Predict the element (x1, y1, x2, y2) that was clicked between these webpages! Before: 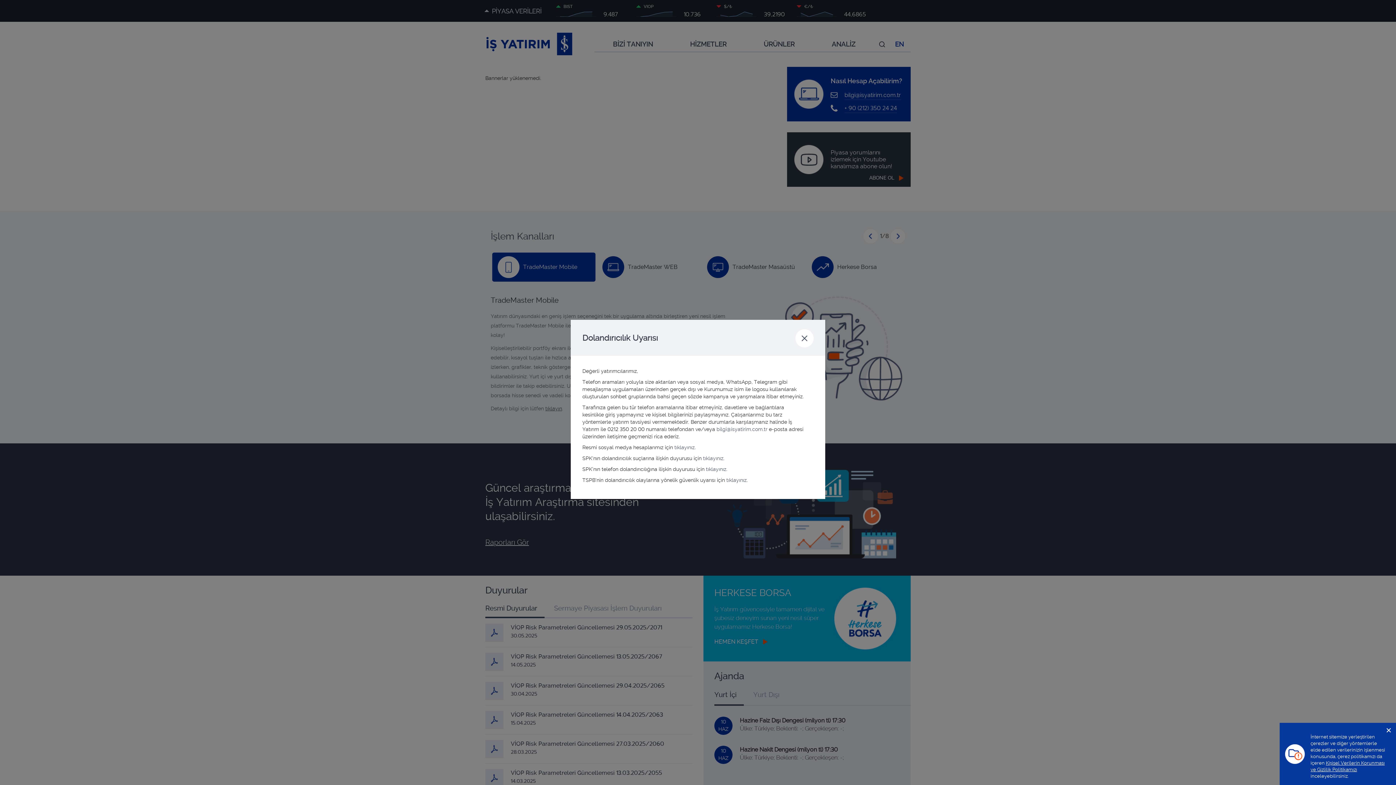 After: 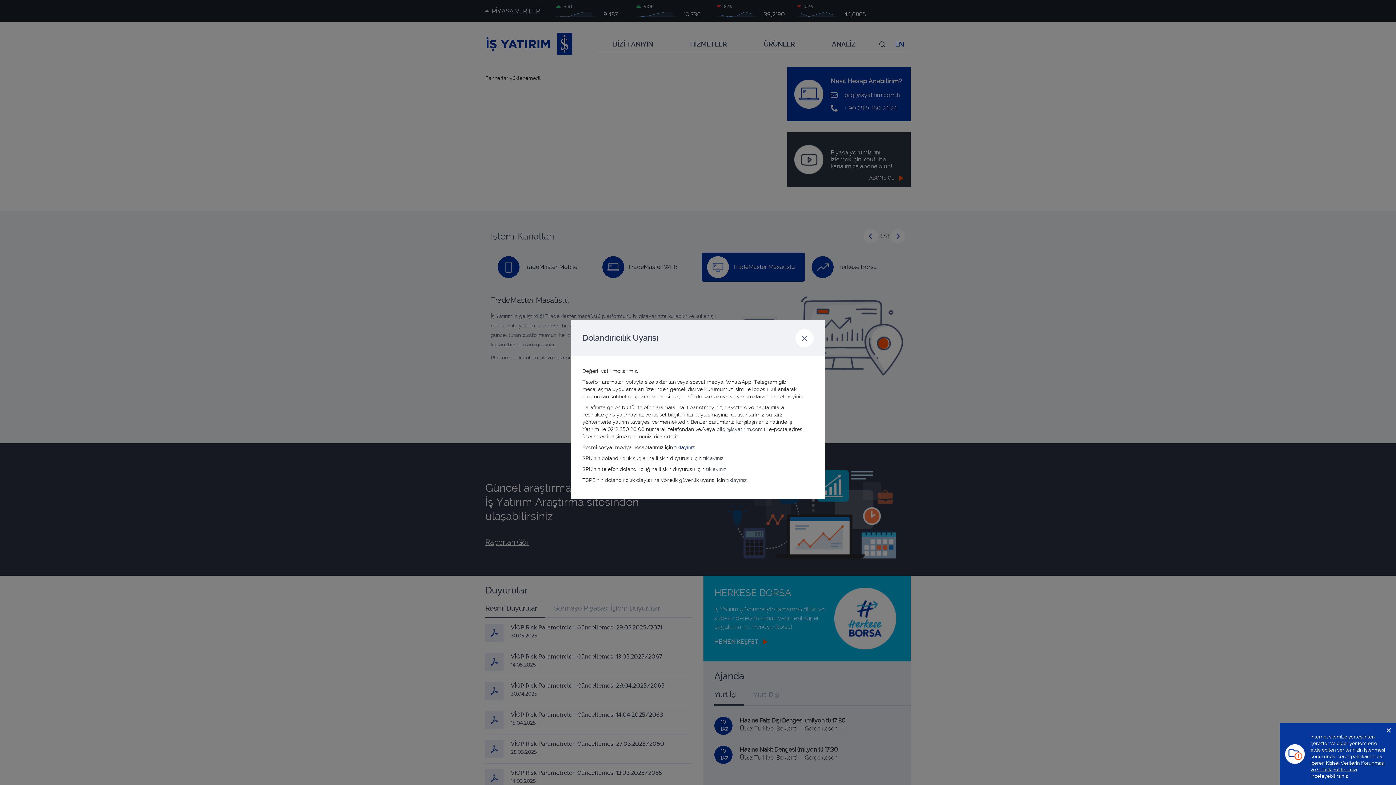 Action: label: tıklayınız bbox: (674, 444, 694, 450)